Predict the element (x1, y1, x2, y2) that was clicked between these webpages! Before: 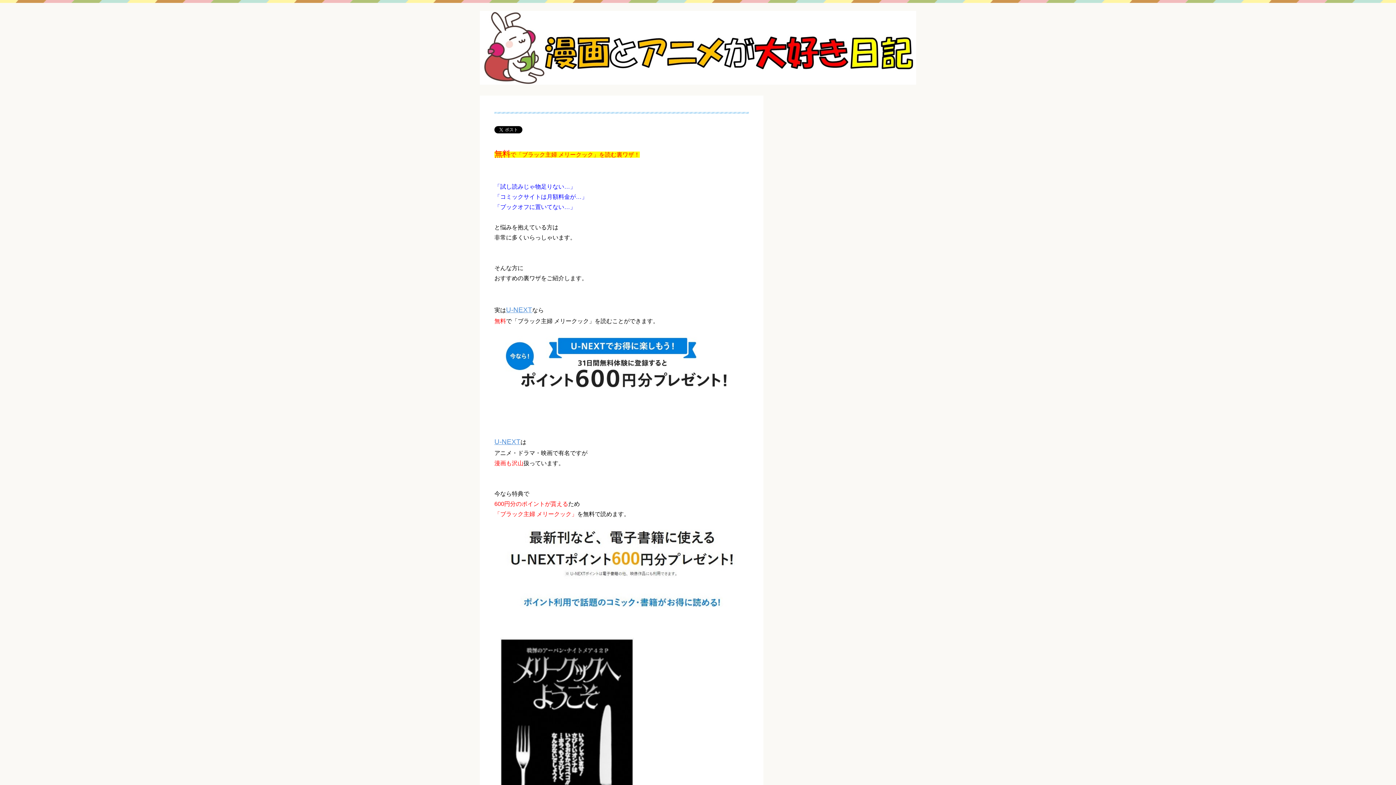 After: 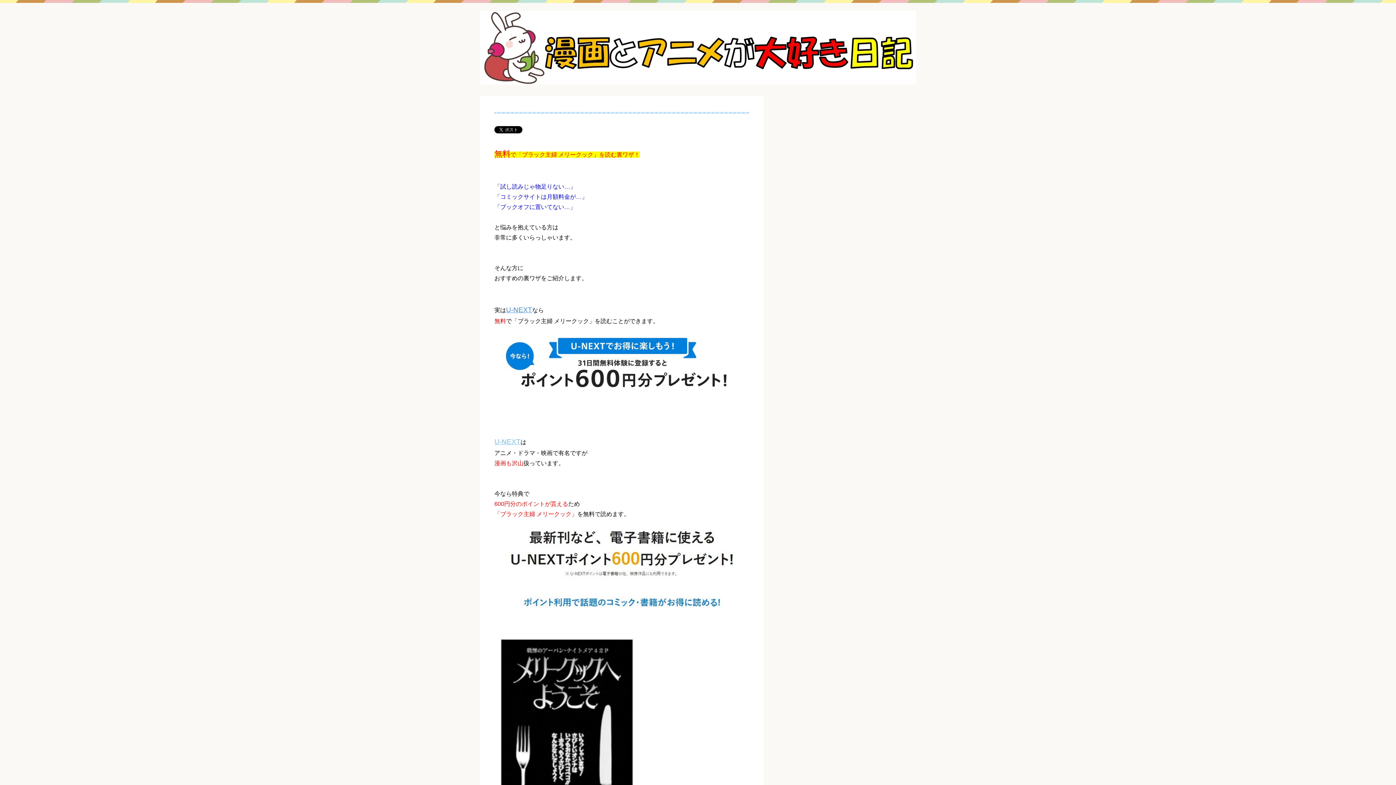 Action: bbox: (494, 439, 520, 445) label: U-NEXT